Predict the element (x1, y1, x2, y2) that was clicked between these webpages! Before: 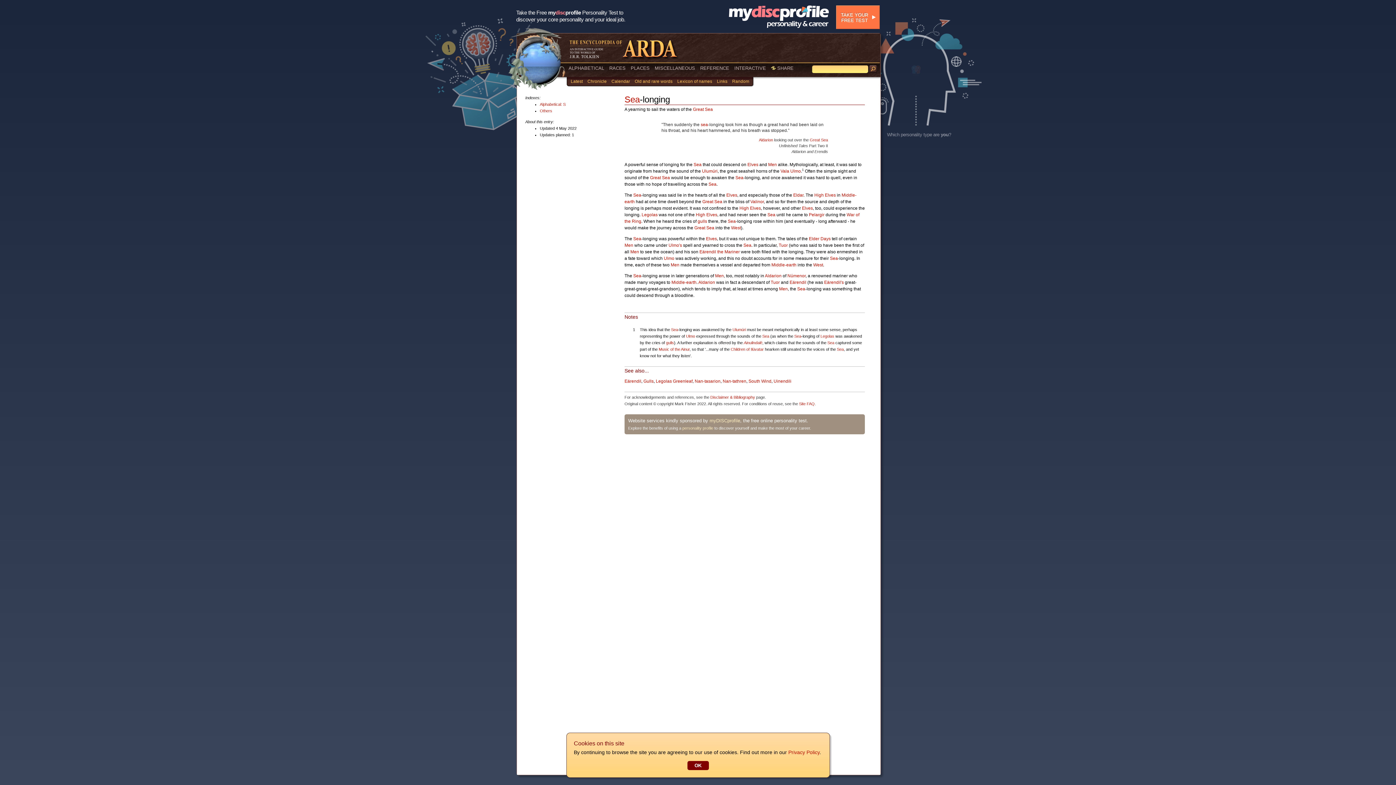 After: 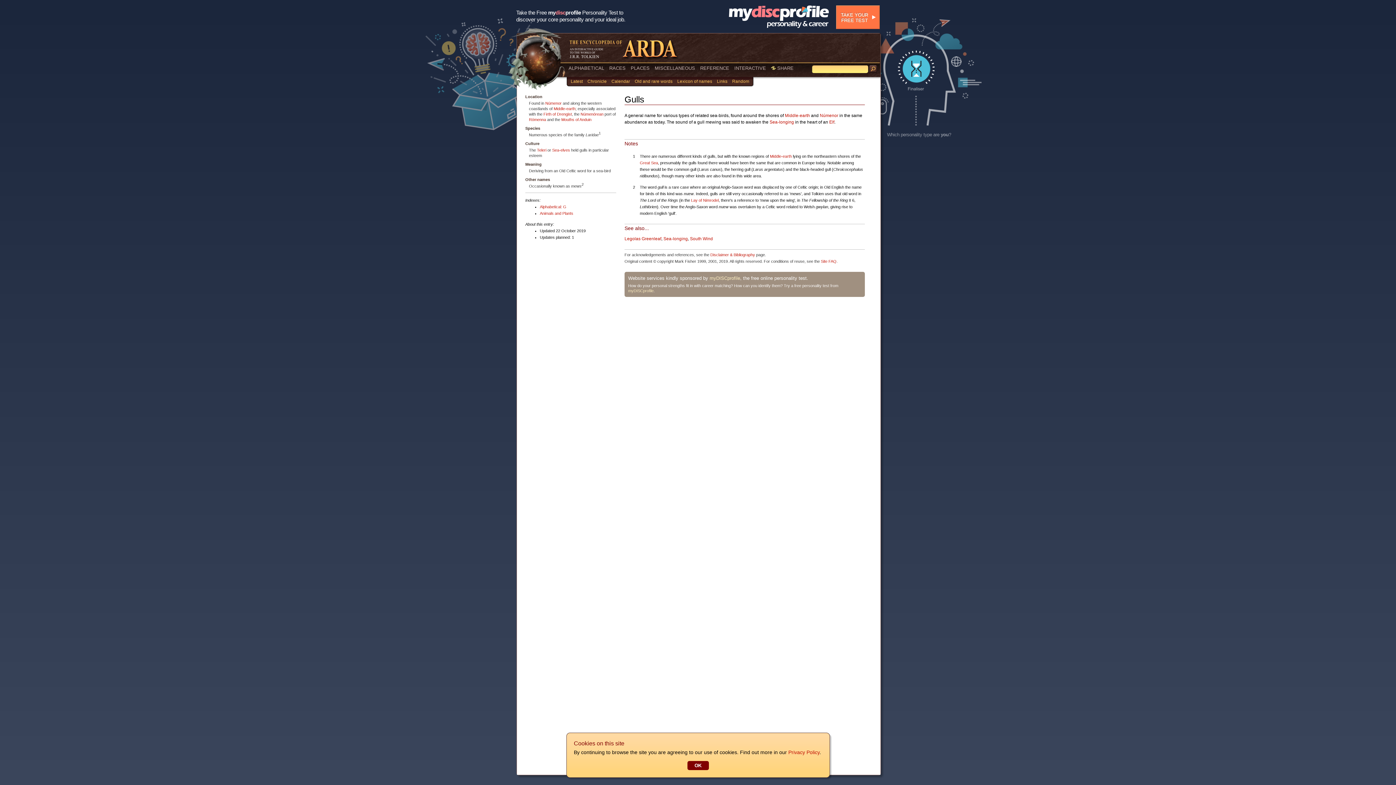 Action: bbox: (643, 378, 653, 383) label: Gulls